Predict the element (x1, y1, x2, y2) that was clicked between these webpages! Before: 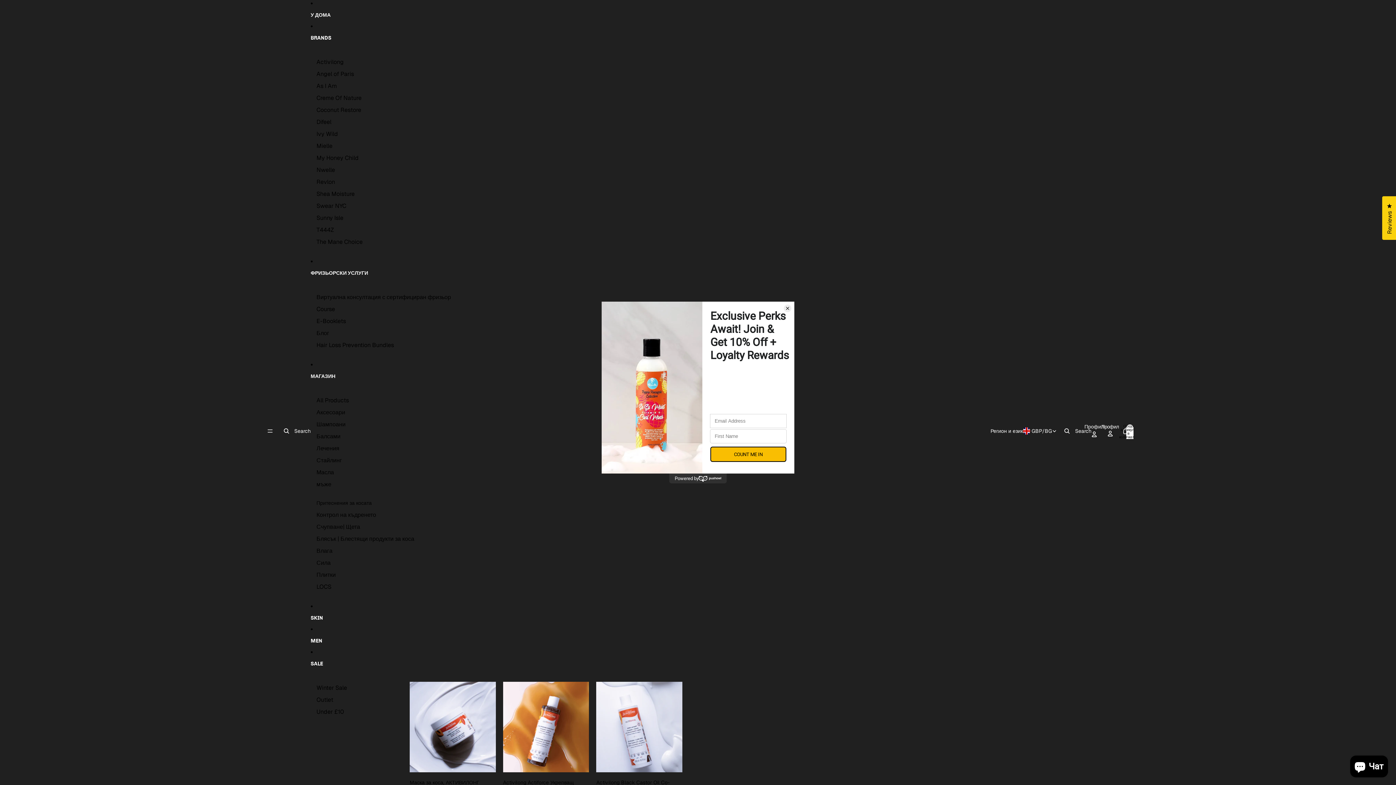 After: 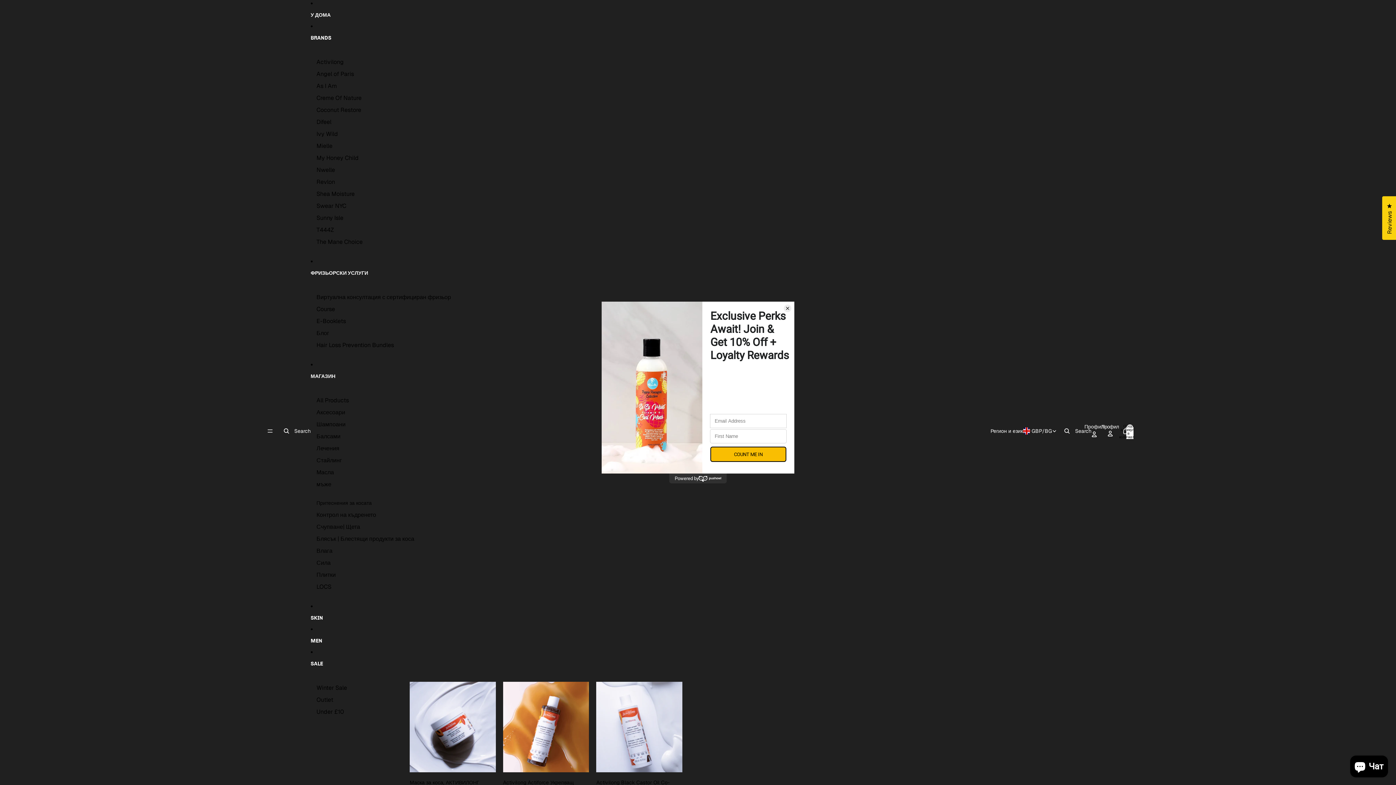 Action: label: Блог bbox: (316, 327, 329, 339)